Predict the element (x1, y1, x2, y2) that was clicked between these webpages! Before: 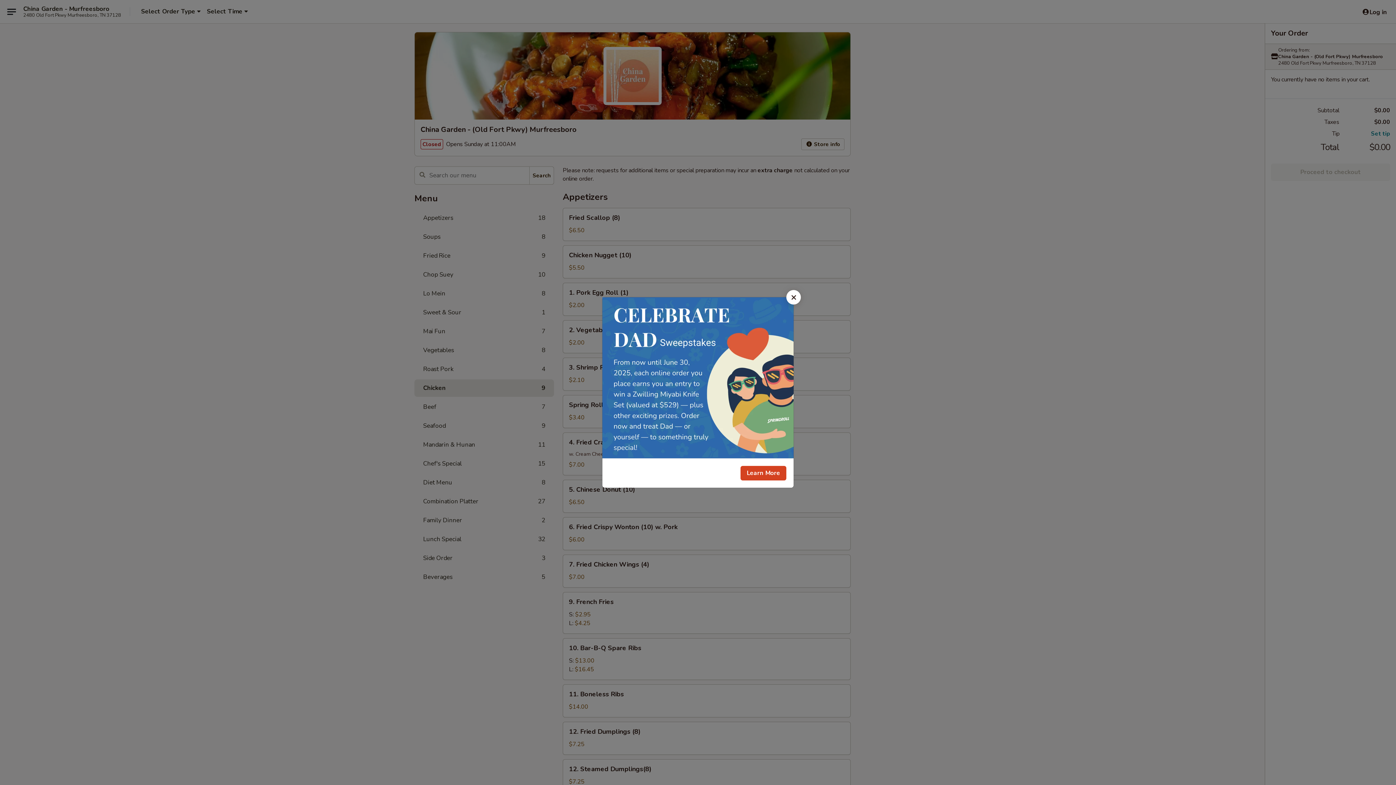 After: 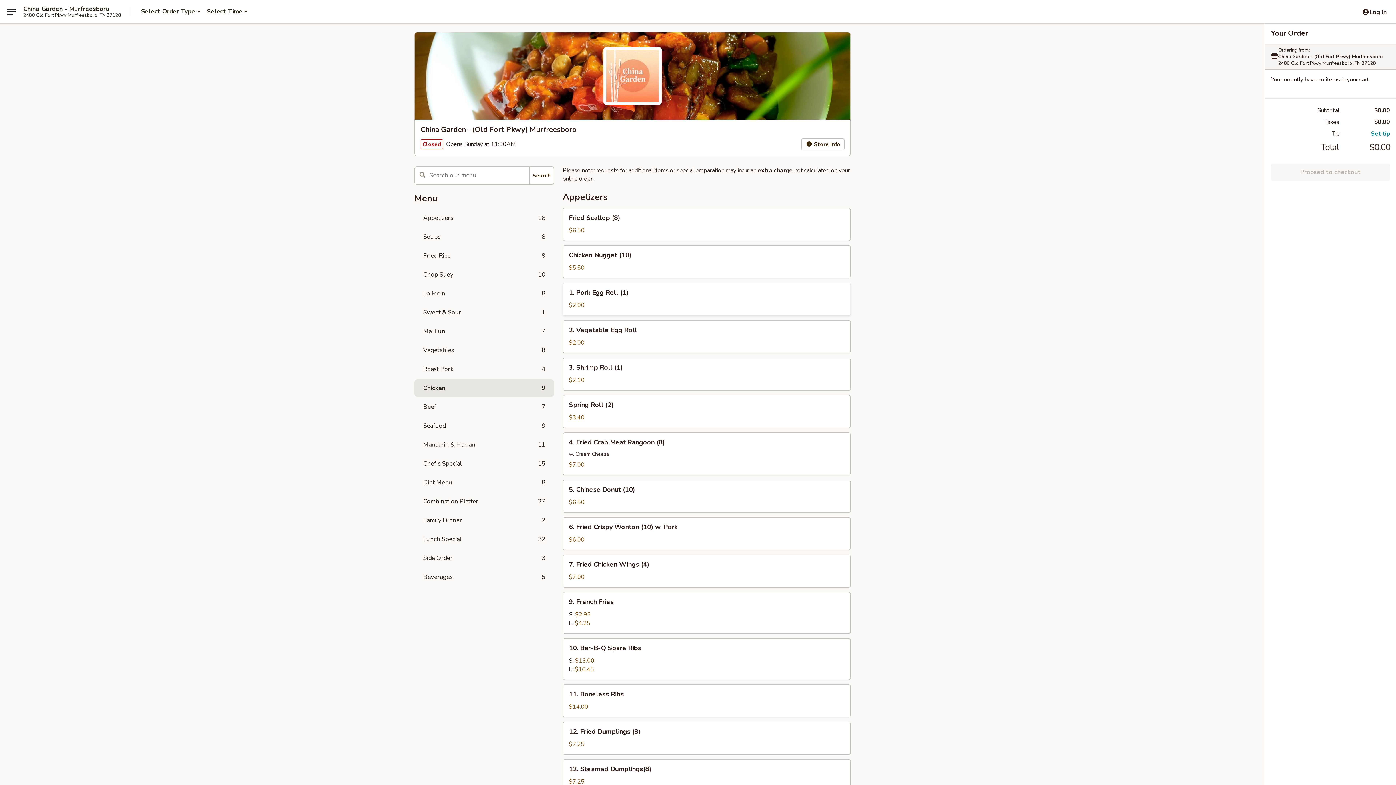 Action: bbox: (786, 290, 801, 304) label: Close